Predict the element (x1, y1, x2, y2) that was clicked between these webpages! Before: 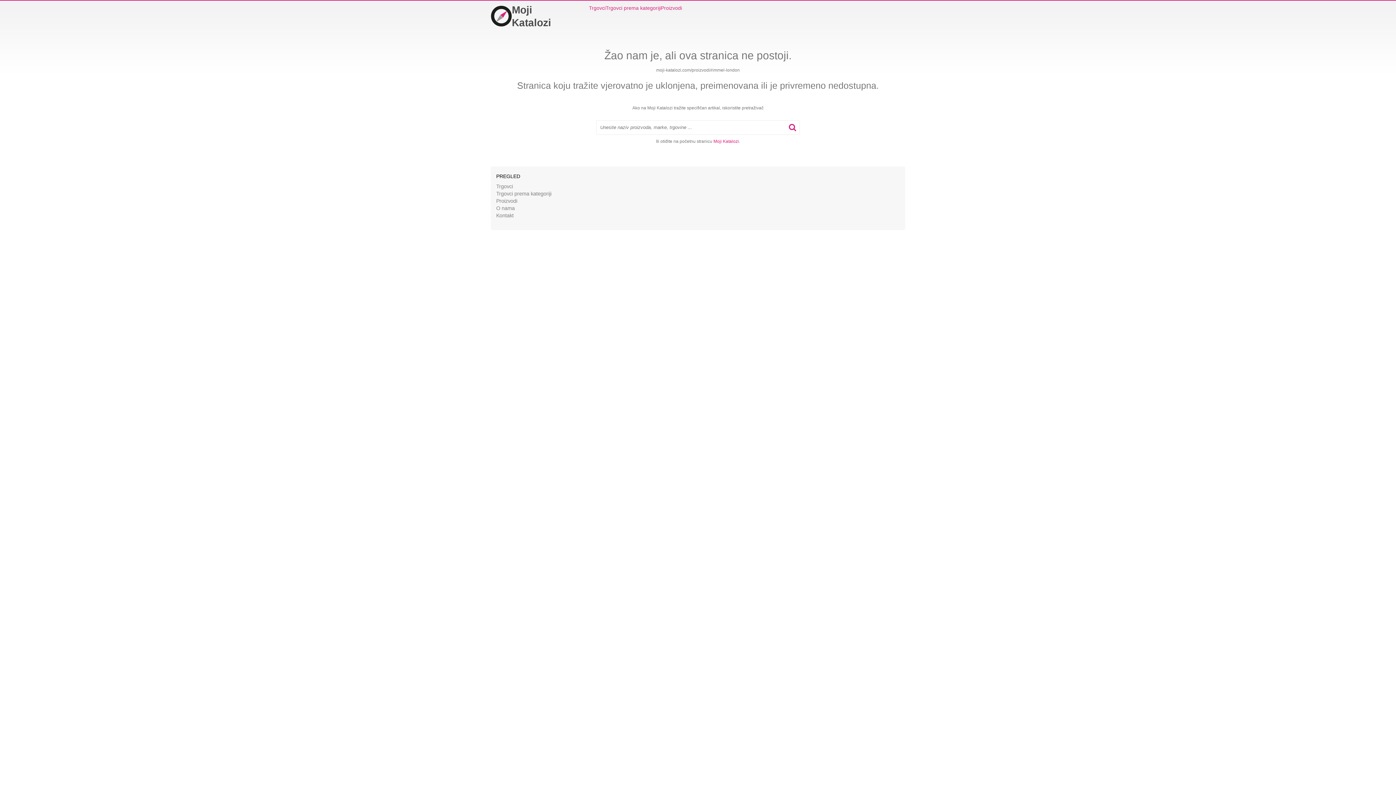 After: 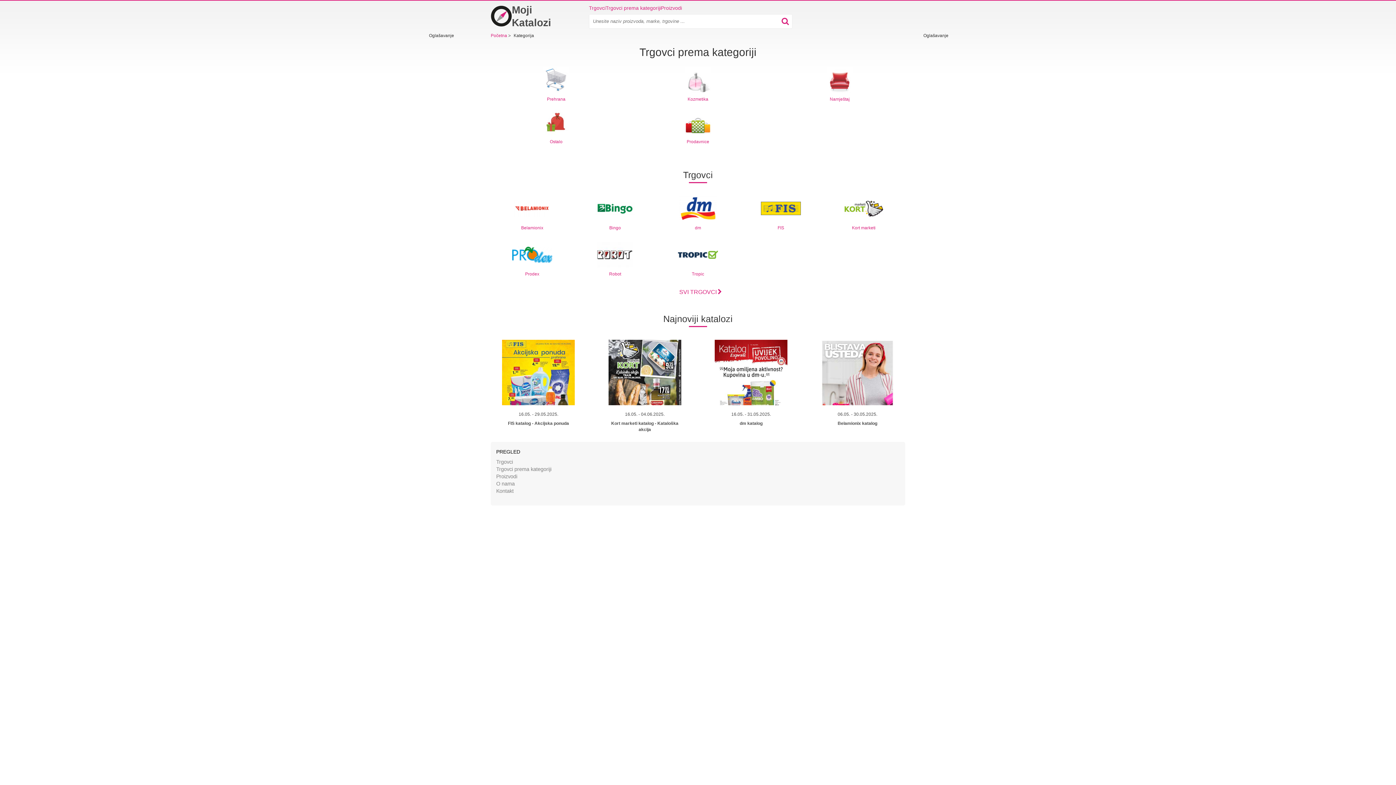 Action: bbox: (496, 190, 551, 196) label: Trgovci prema kategoriji